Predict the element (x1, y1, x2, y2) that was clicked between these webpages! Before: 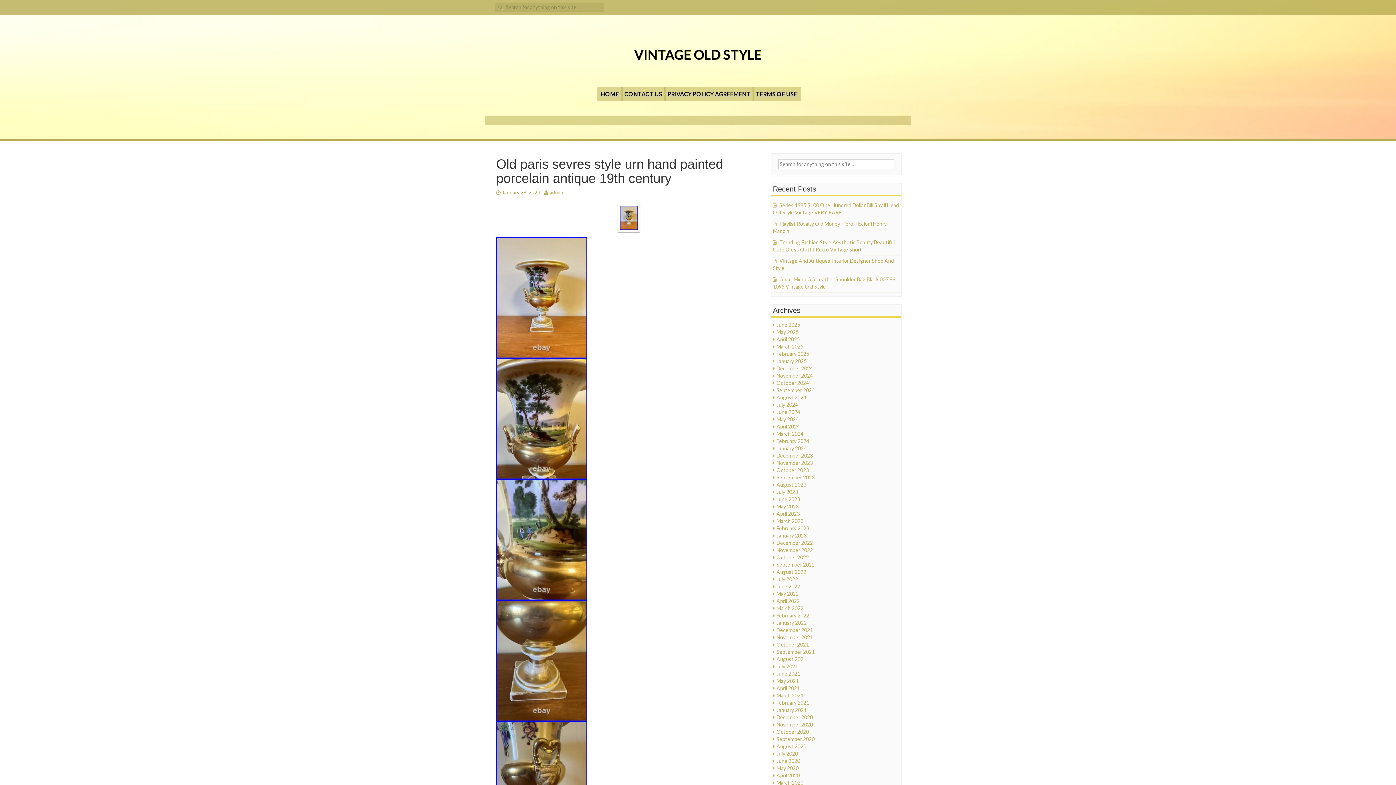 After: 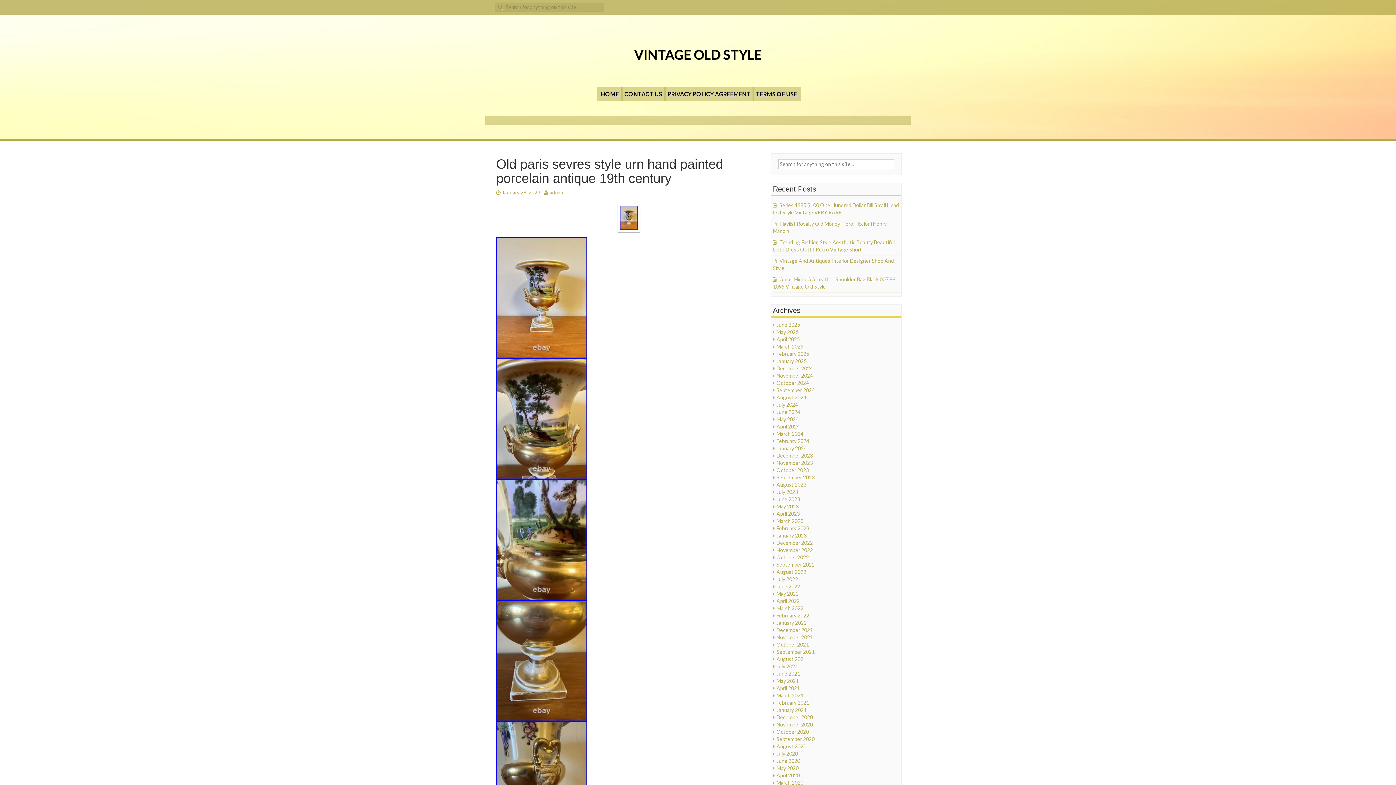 Action: bbox: (496, 778, 587, 784)